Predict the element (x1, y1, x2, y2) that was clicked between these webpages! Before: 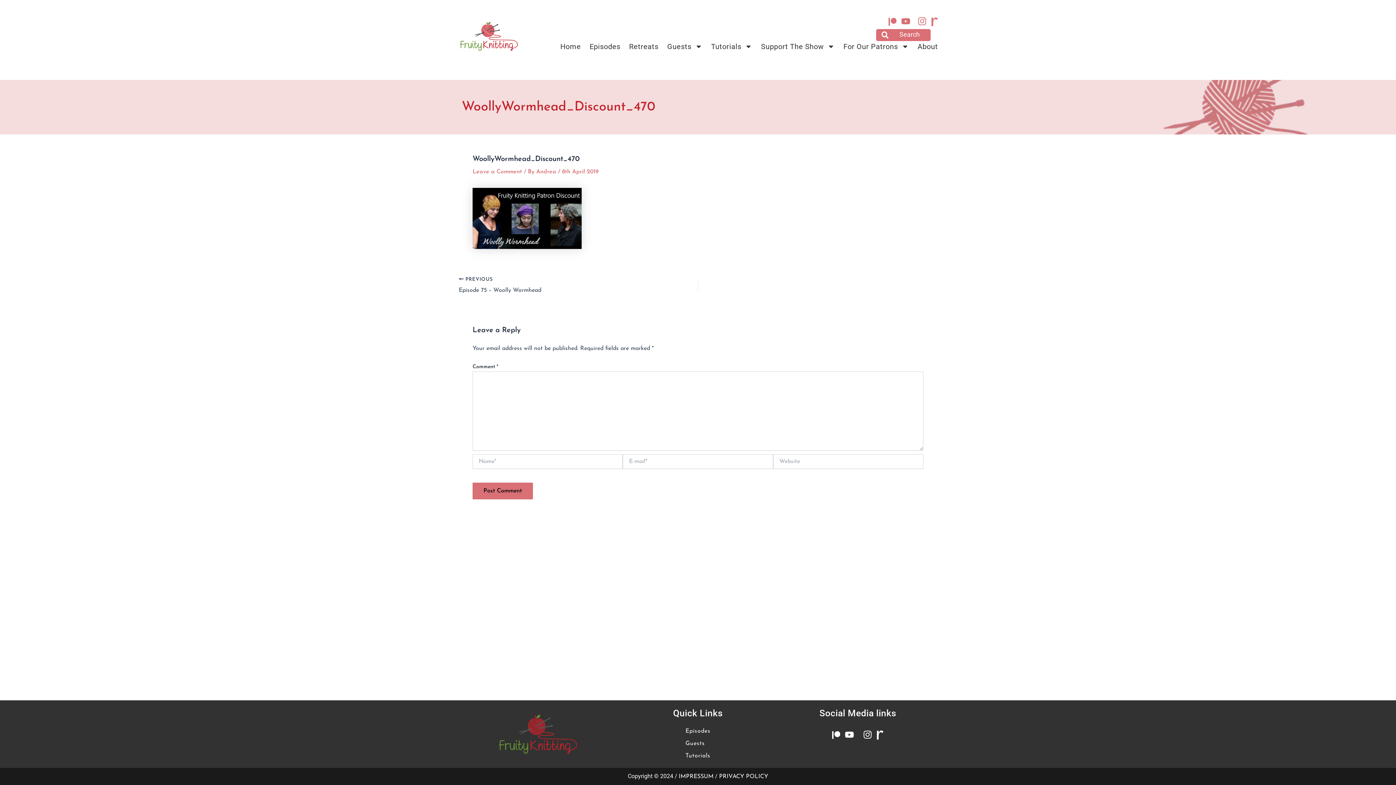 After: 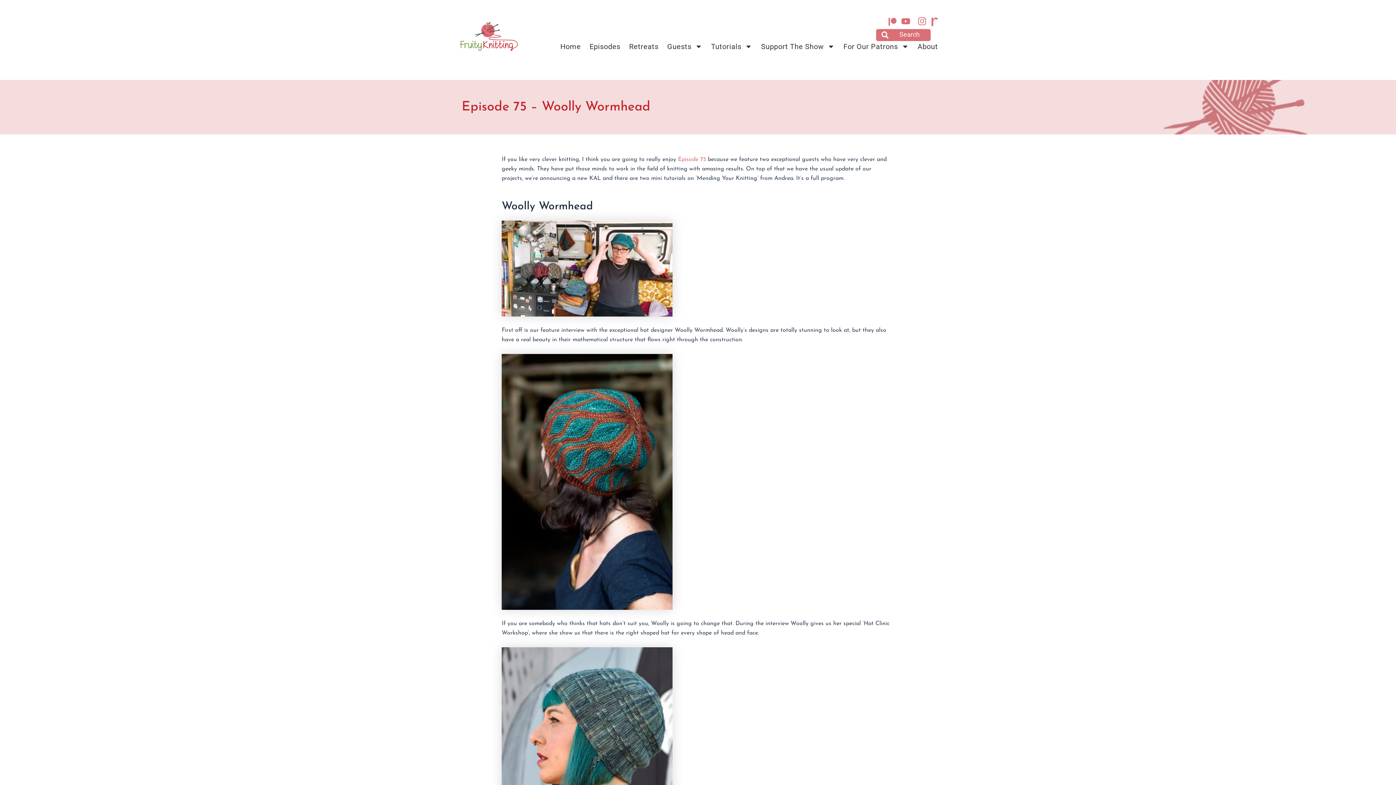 Action: label:  PREVIOUS

Episode 75 – Woolly Wormhead bbox: (458, 276, 650, 295)